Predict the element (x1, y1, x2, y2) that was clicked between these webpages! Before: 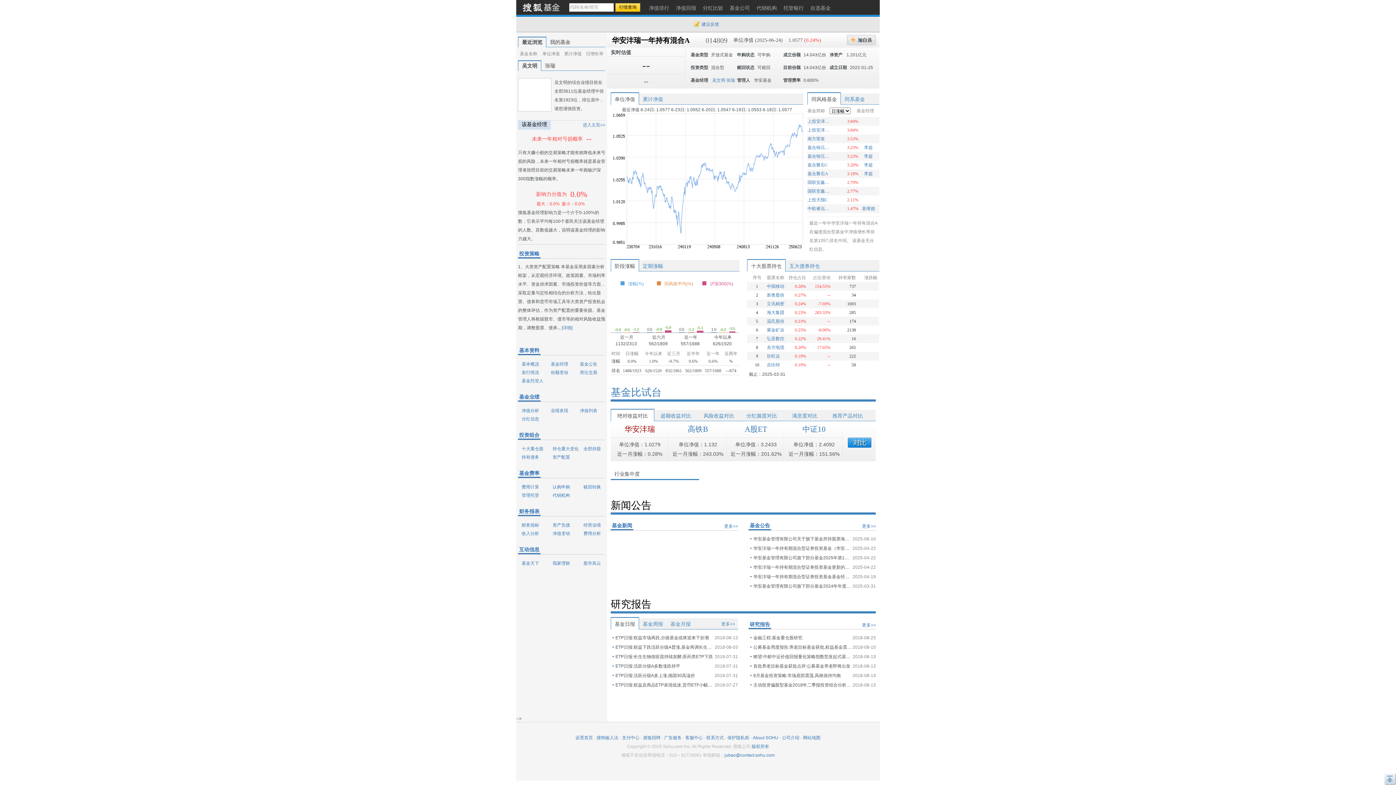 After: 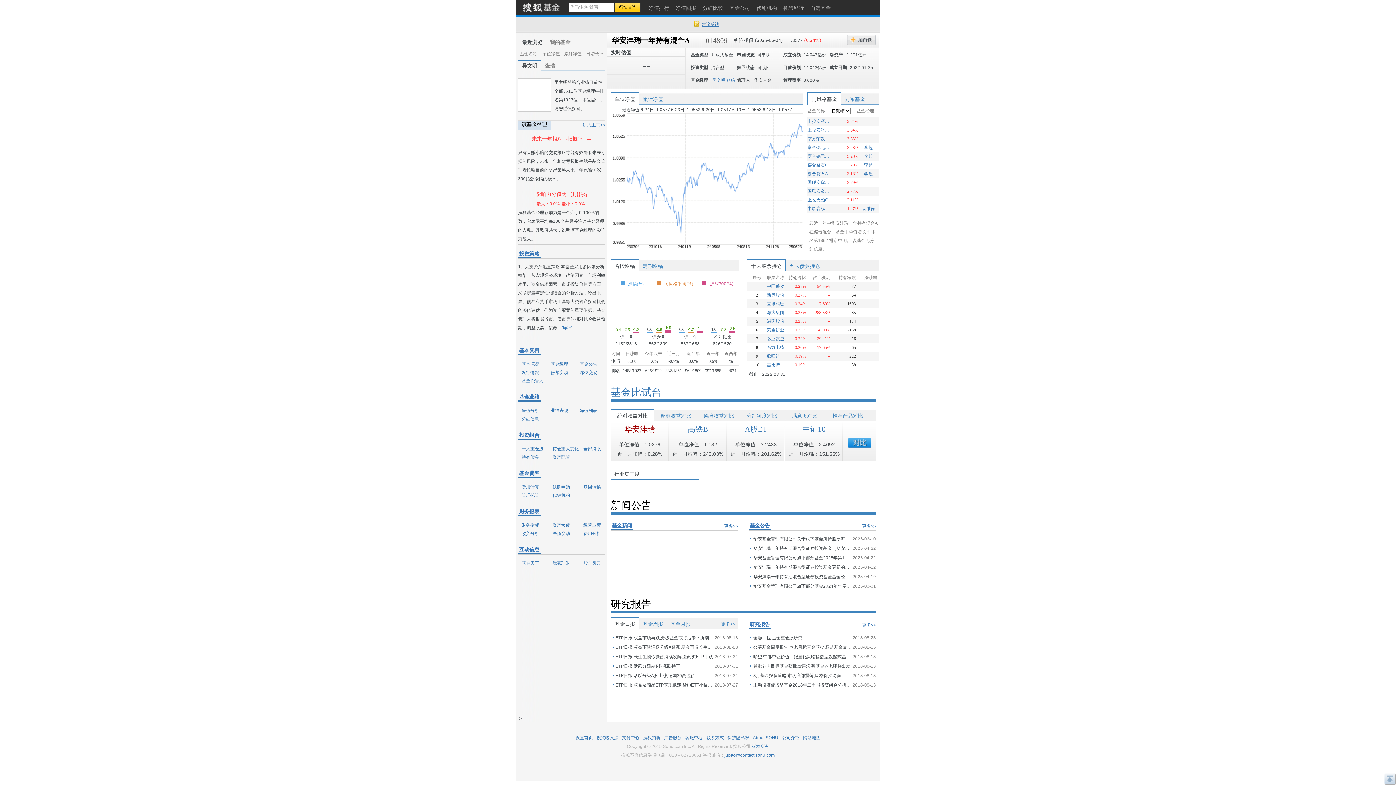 Action: label: 建议反馈 bbox: (701, 21, 719, 26)